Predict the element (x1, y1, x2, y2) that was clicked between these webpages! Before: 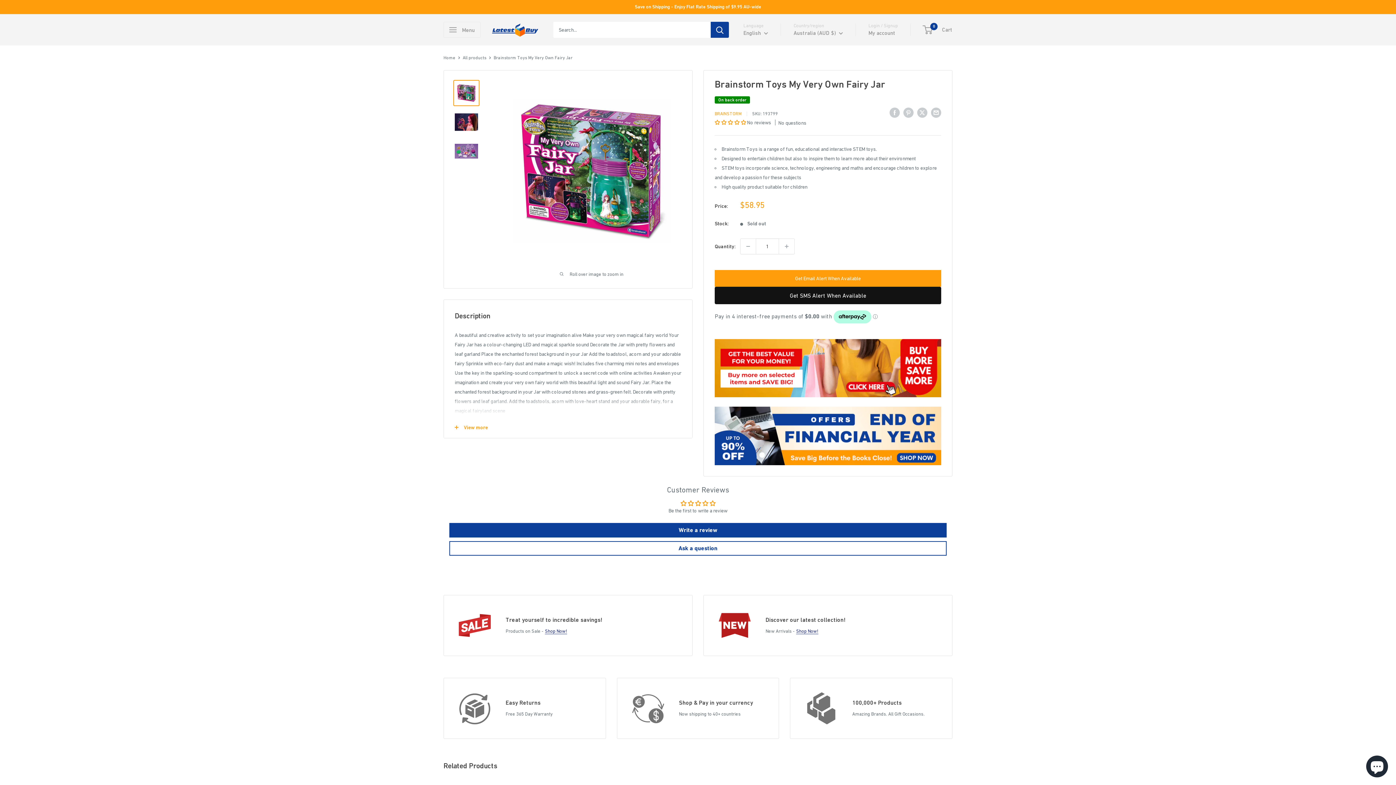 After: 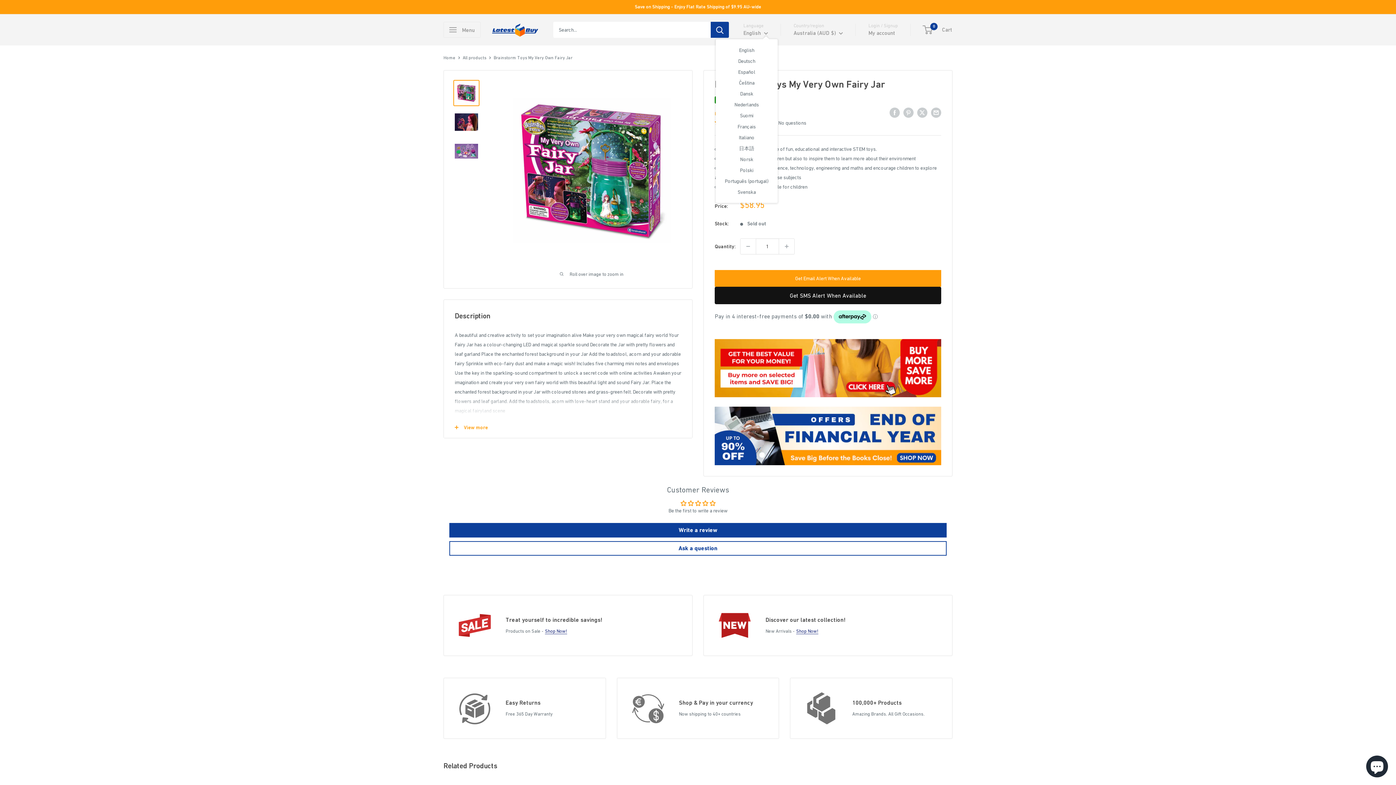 Action: label: English  bbox: (743, 28, 768, 38)